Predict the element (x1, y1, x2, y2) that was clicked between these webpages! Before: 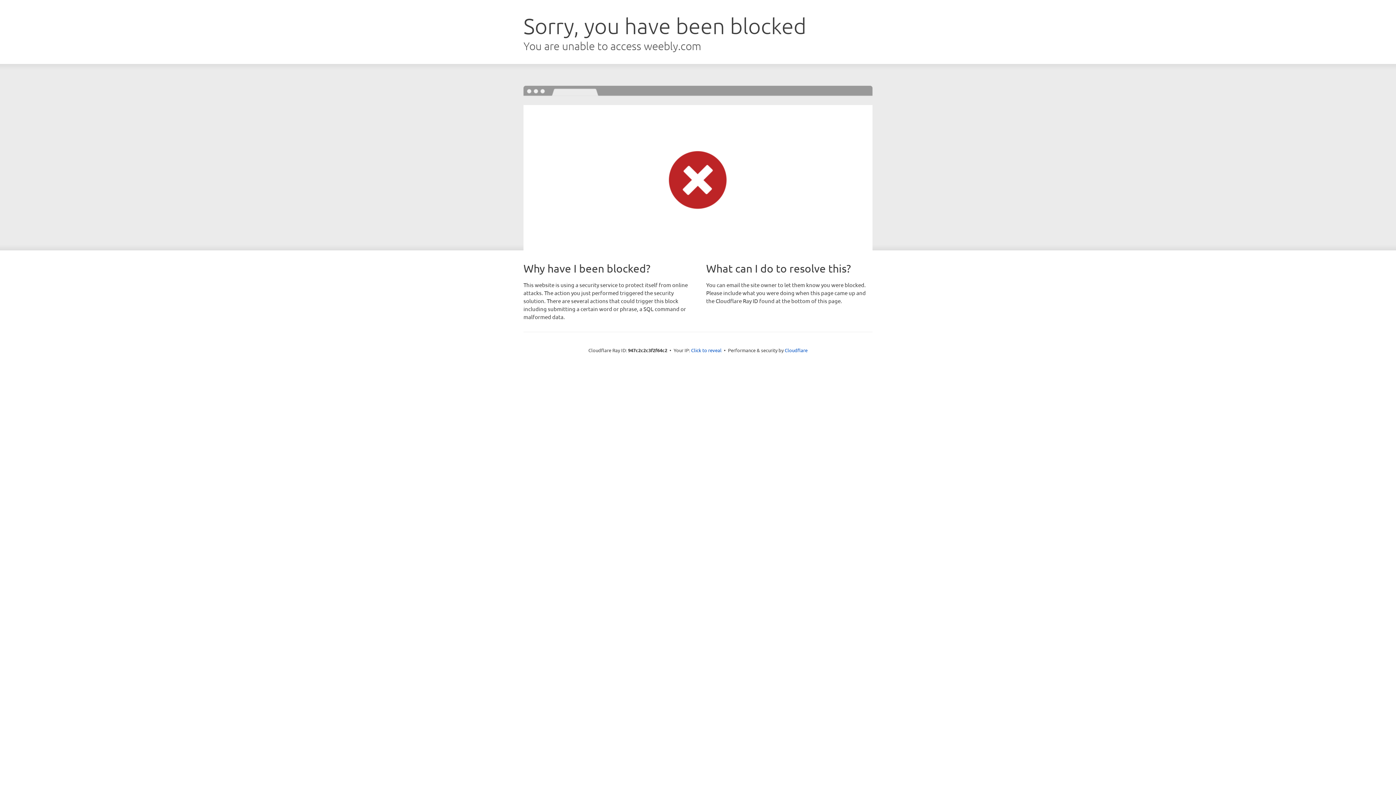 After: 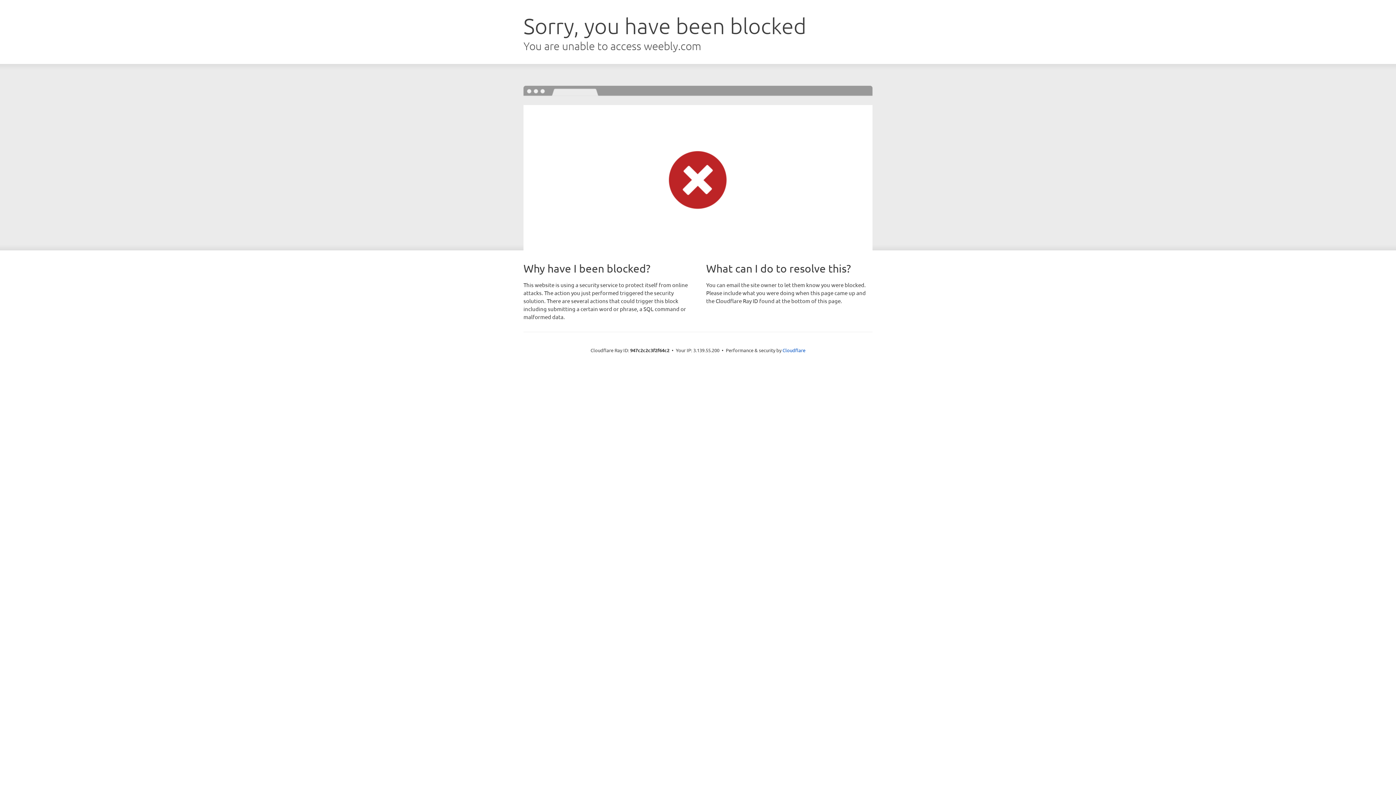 Action: label: Click to reveal bbox: (691, 346, 721, 353)